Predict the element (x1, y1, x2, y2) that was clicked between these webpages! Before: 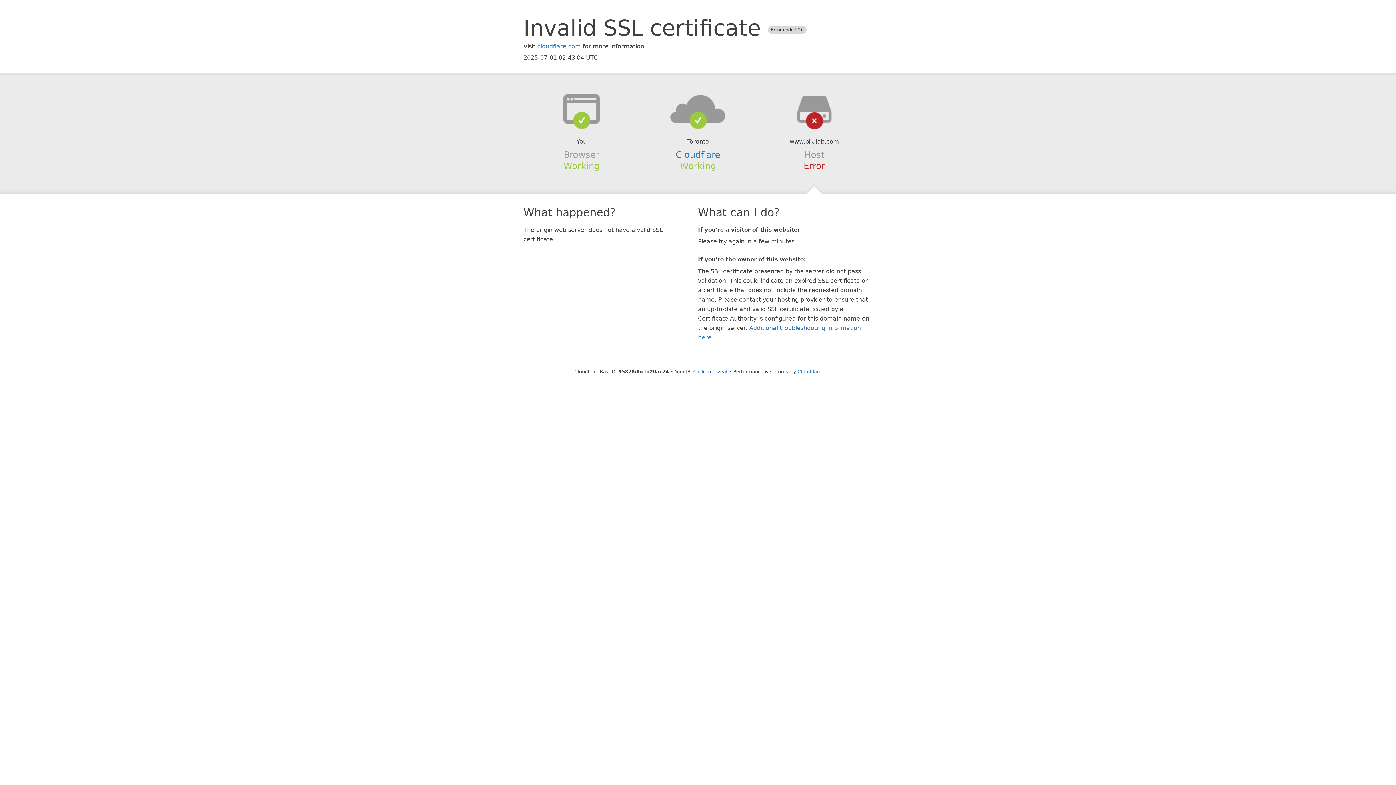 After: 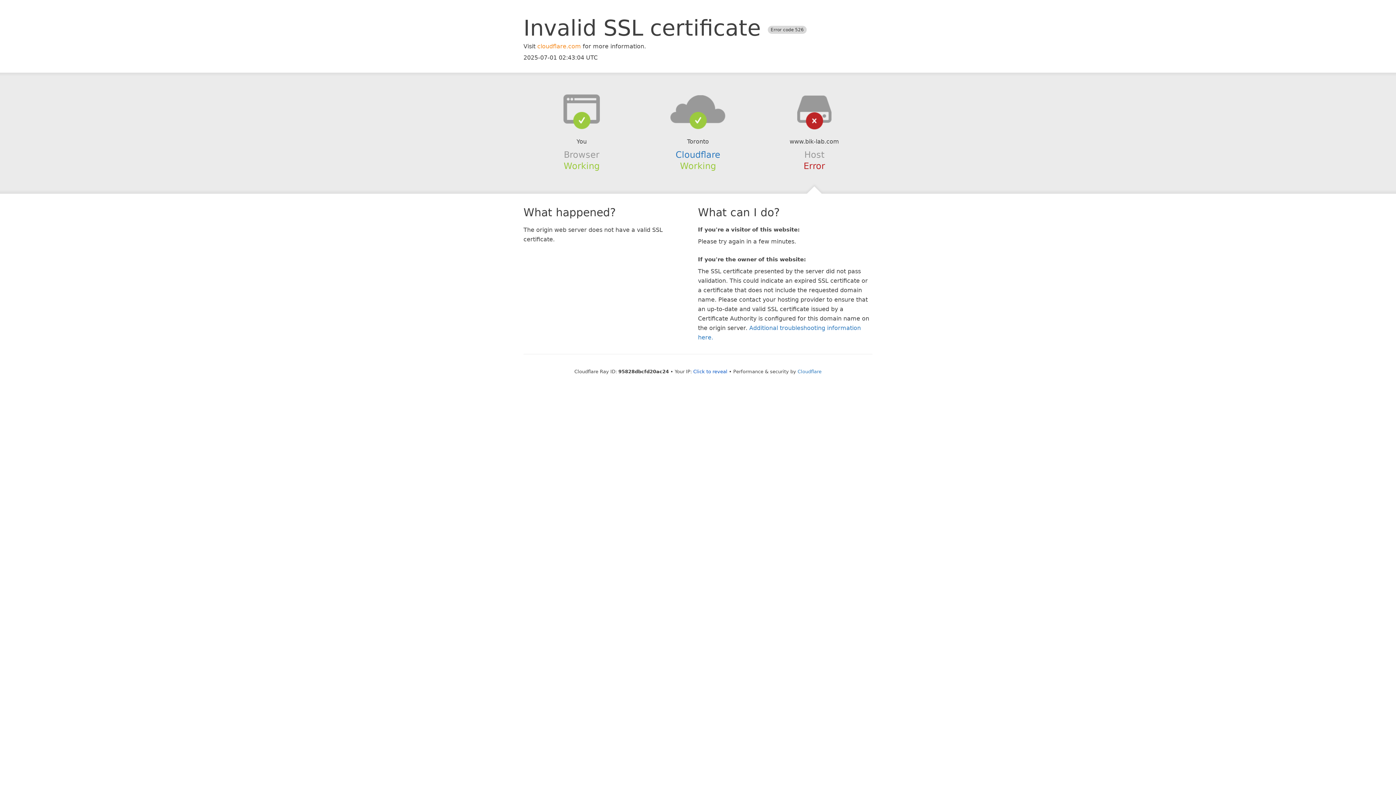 Action: bbox: (537, 42, 581, 49) label: cloudflare.com